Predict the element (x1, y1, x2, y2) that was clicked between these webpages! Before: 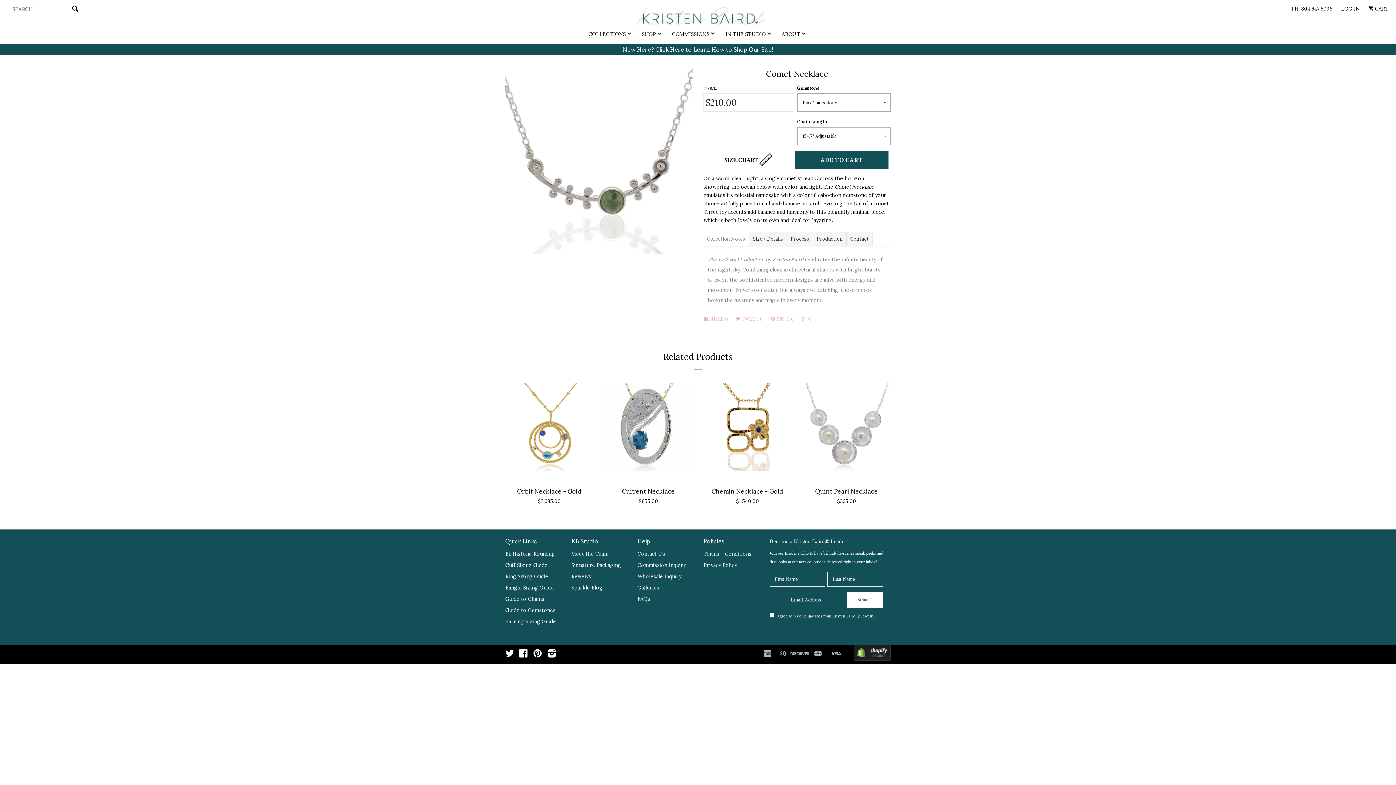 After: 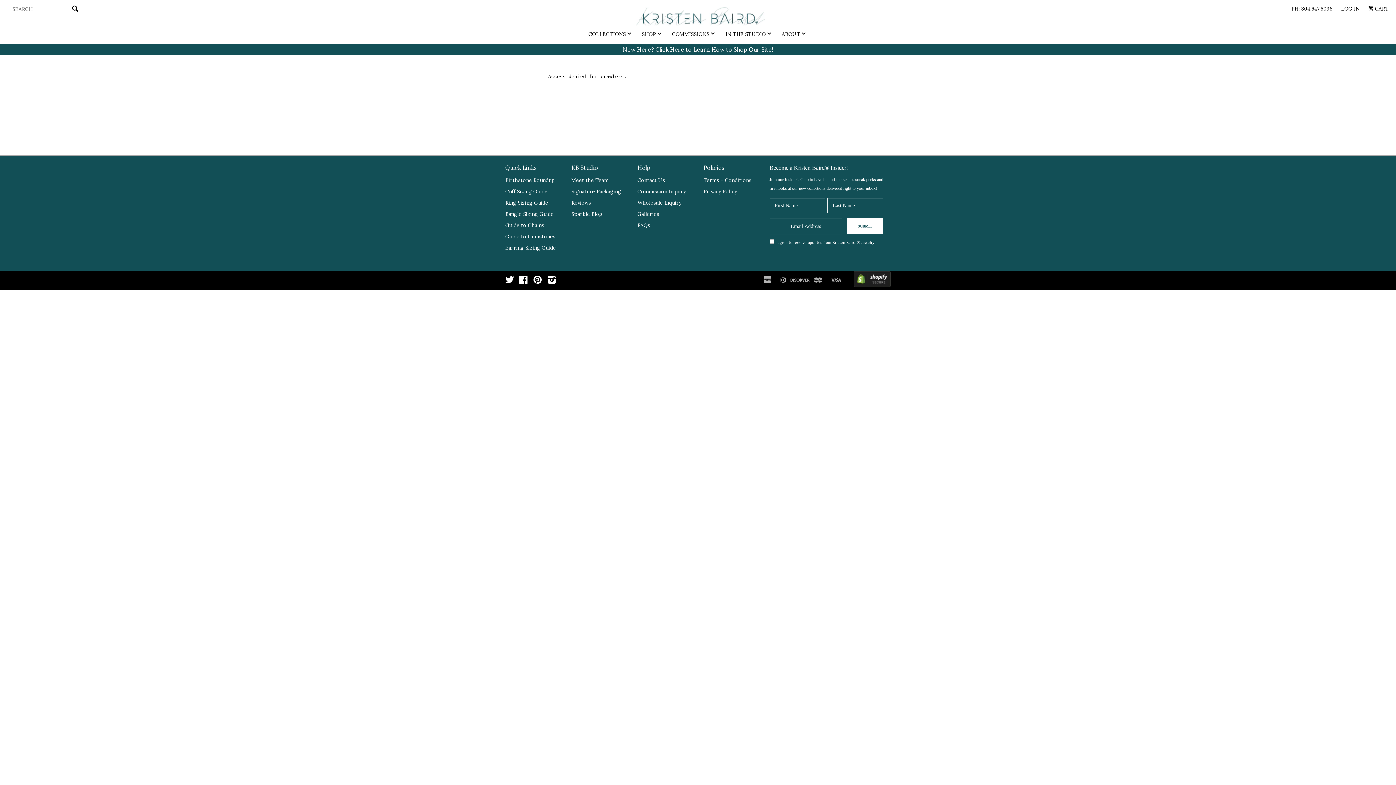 Action: label: Contact Us bbox: (637, 550, 665, 557)